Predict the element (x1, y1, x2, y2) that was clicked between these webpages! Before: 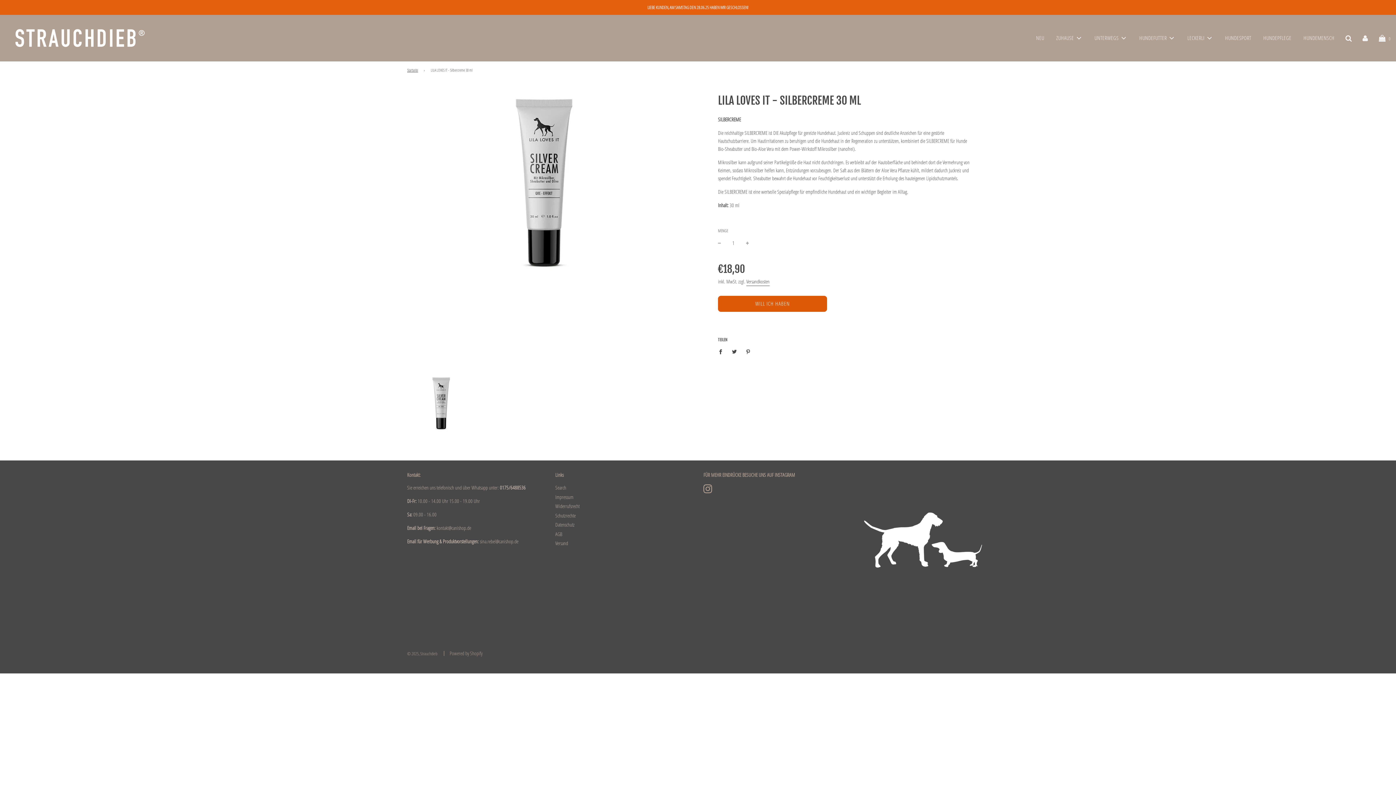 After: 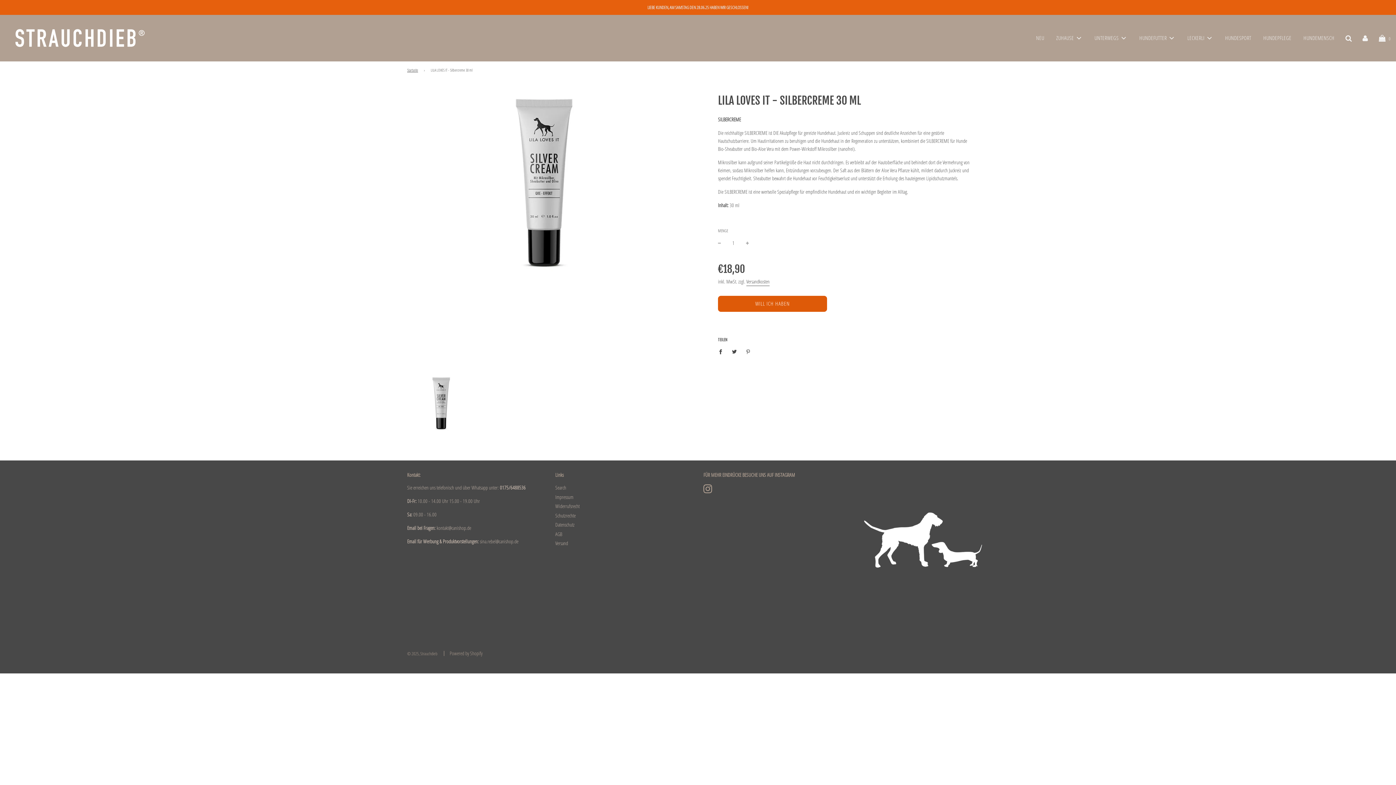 Action: label: Share on Pinterest bbox: (742, 344, 754, 357)